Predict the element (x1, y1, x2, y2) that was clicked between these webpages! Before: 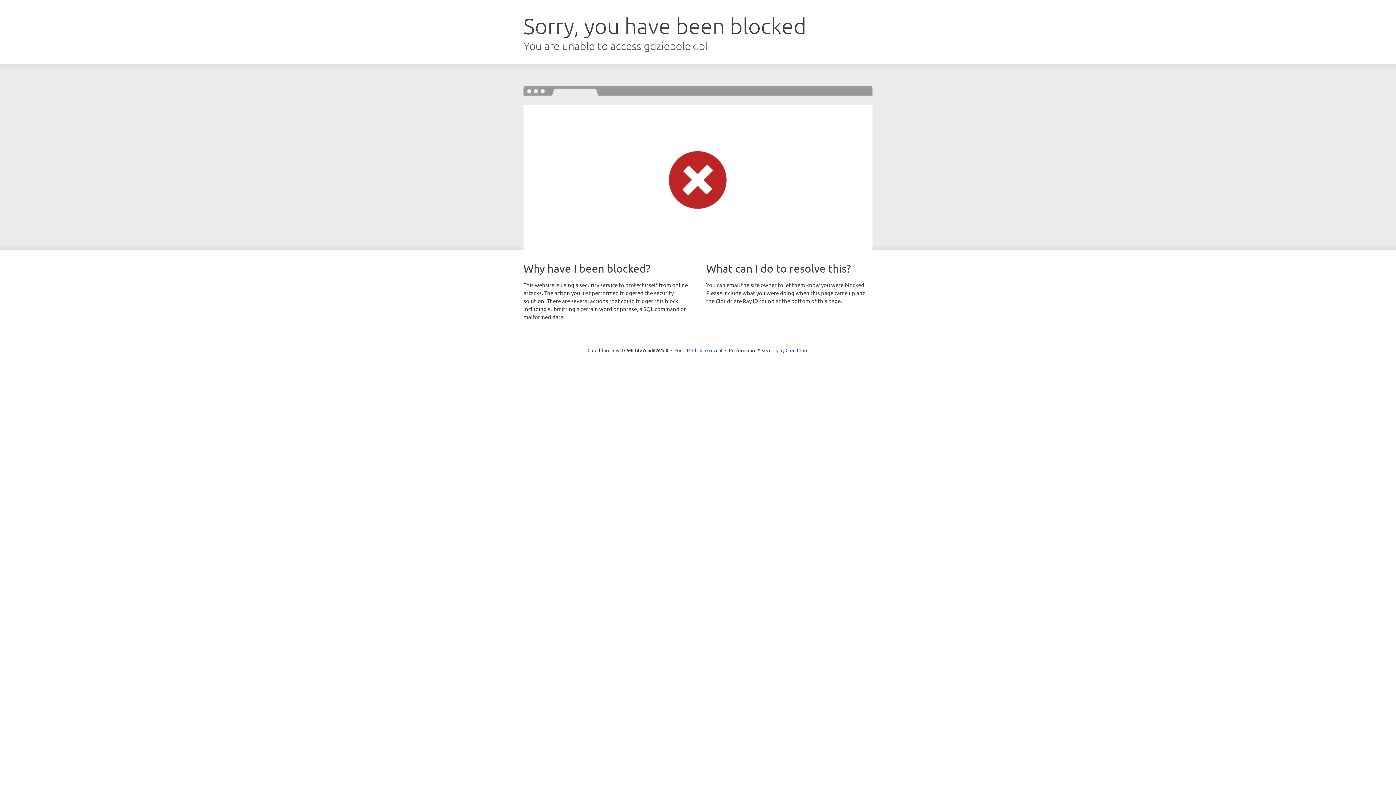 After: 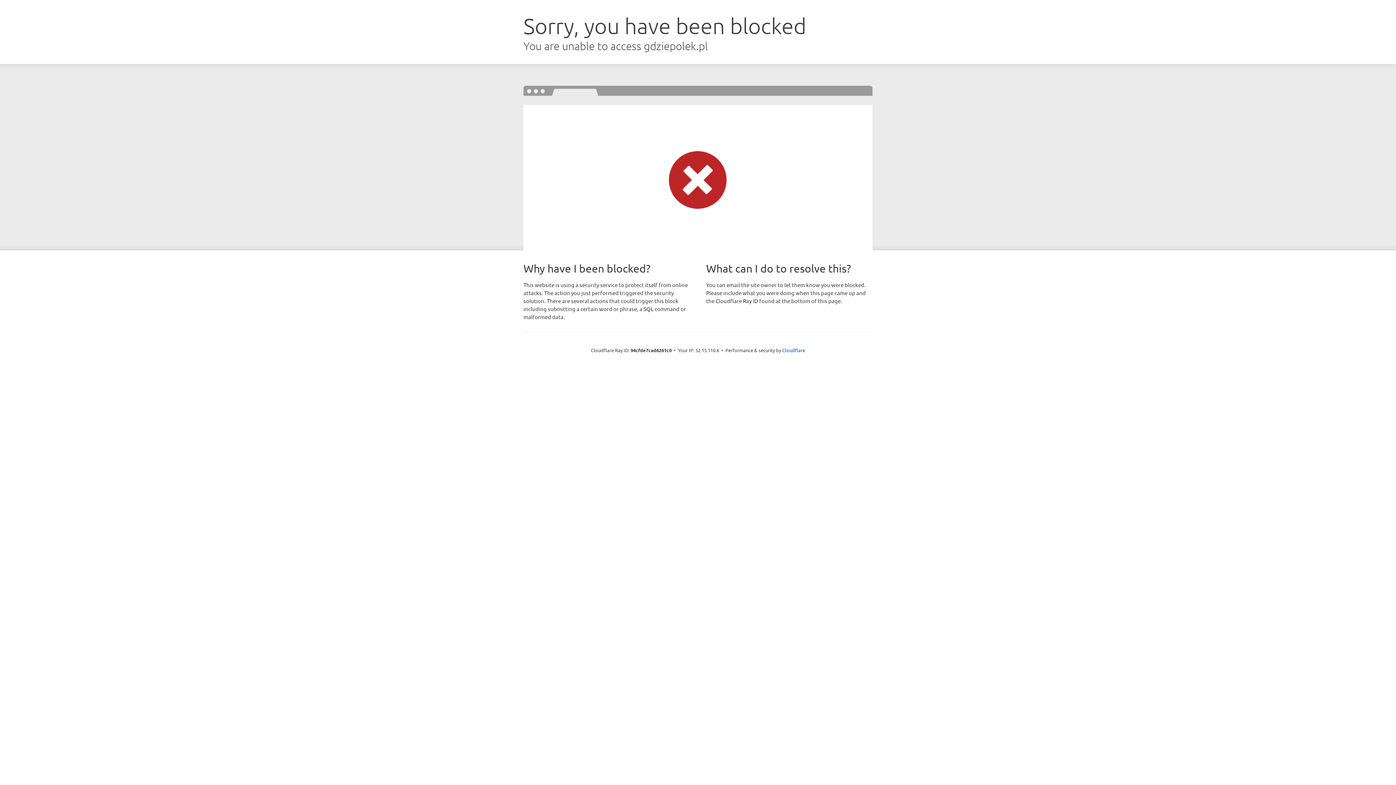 Action: bbox: (692, 346, 722, 353) label: Click to reveal